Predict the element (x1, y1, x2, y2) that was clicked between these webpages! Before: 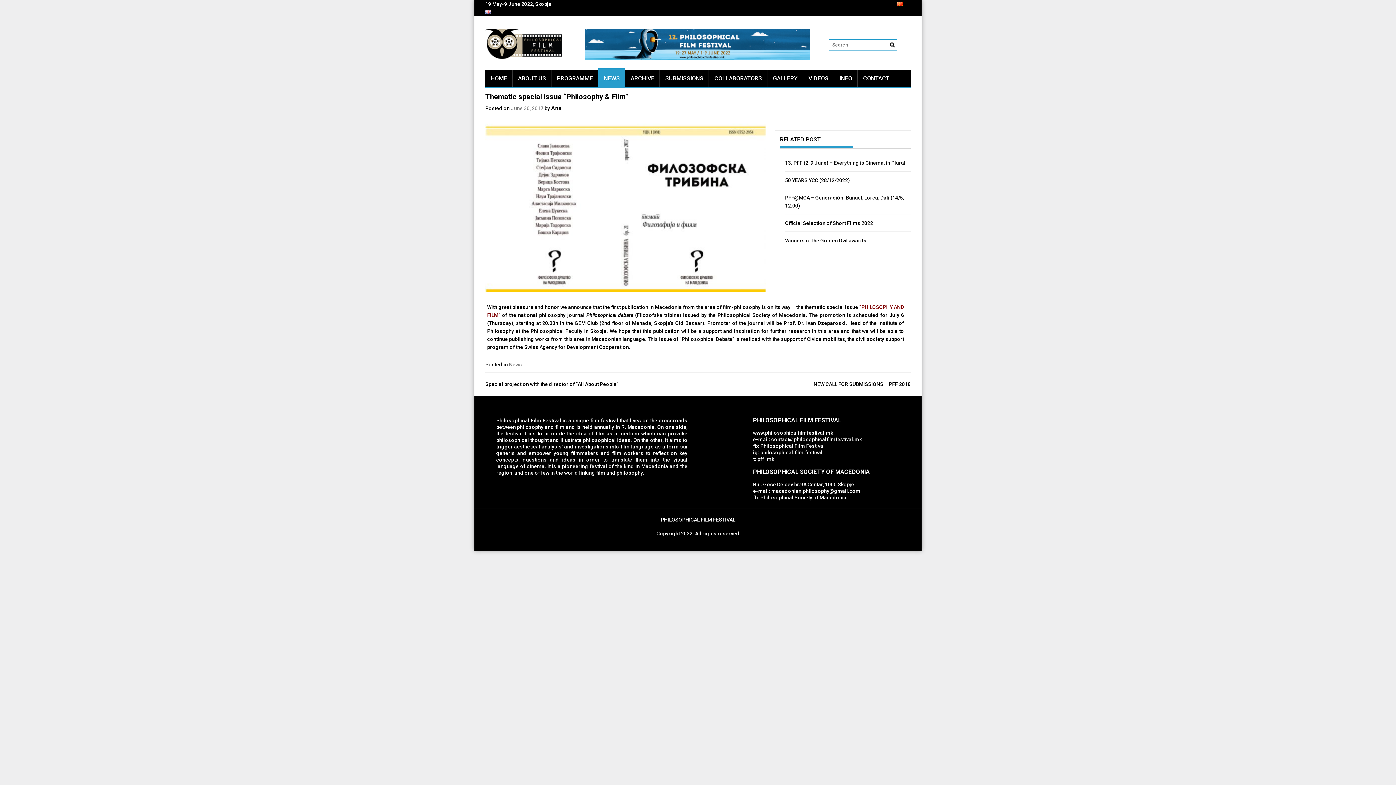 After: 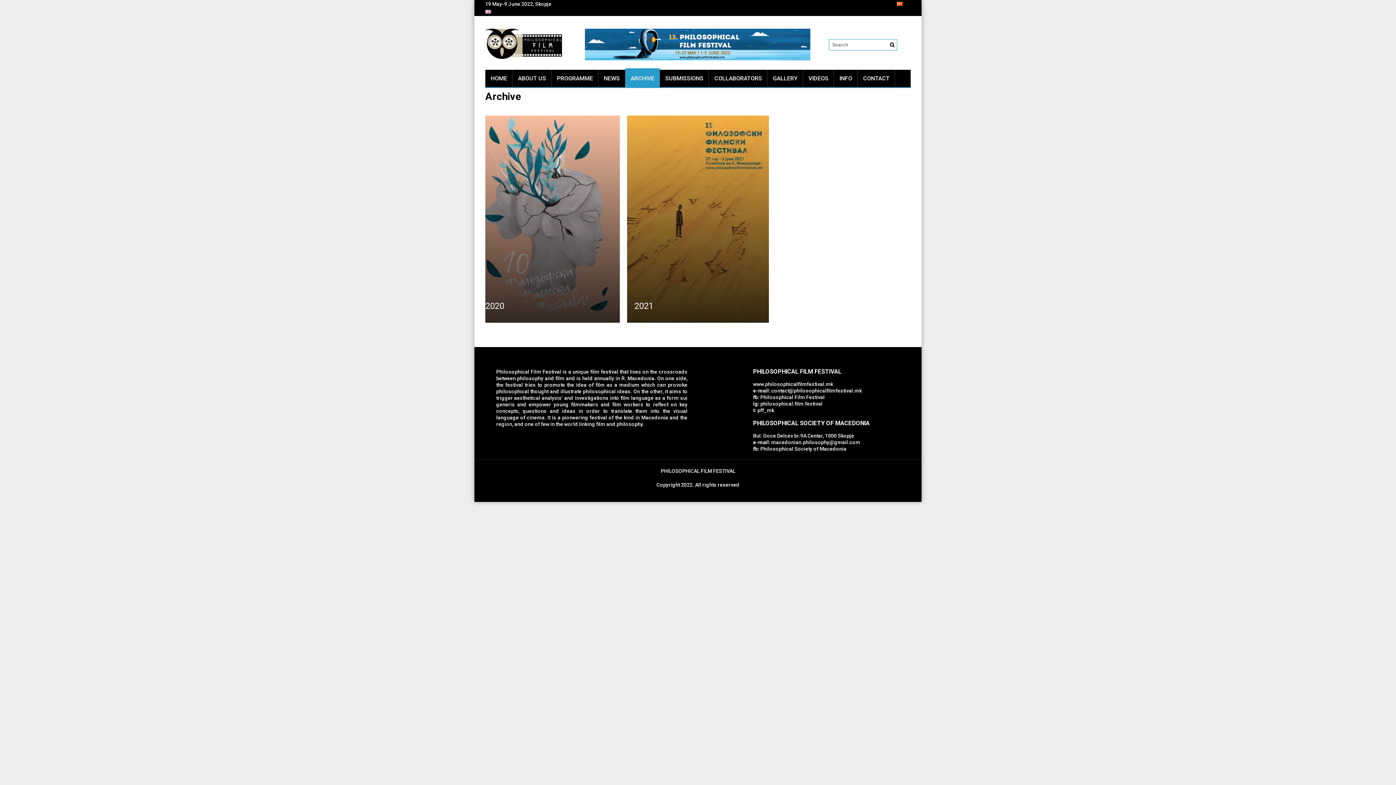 Action: bbox: (625, 69, 660, 87) label: ARCHIVE